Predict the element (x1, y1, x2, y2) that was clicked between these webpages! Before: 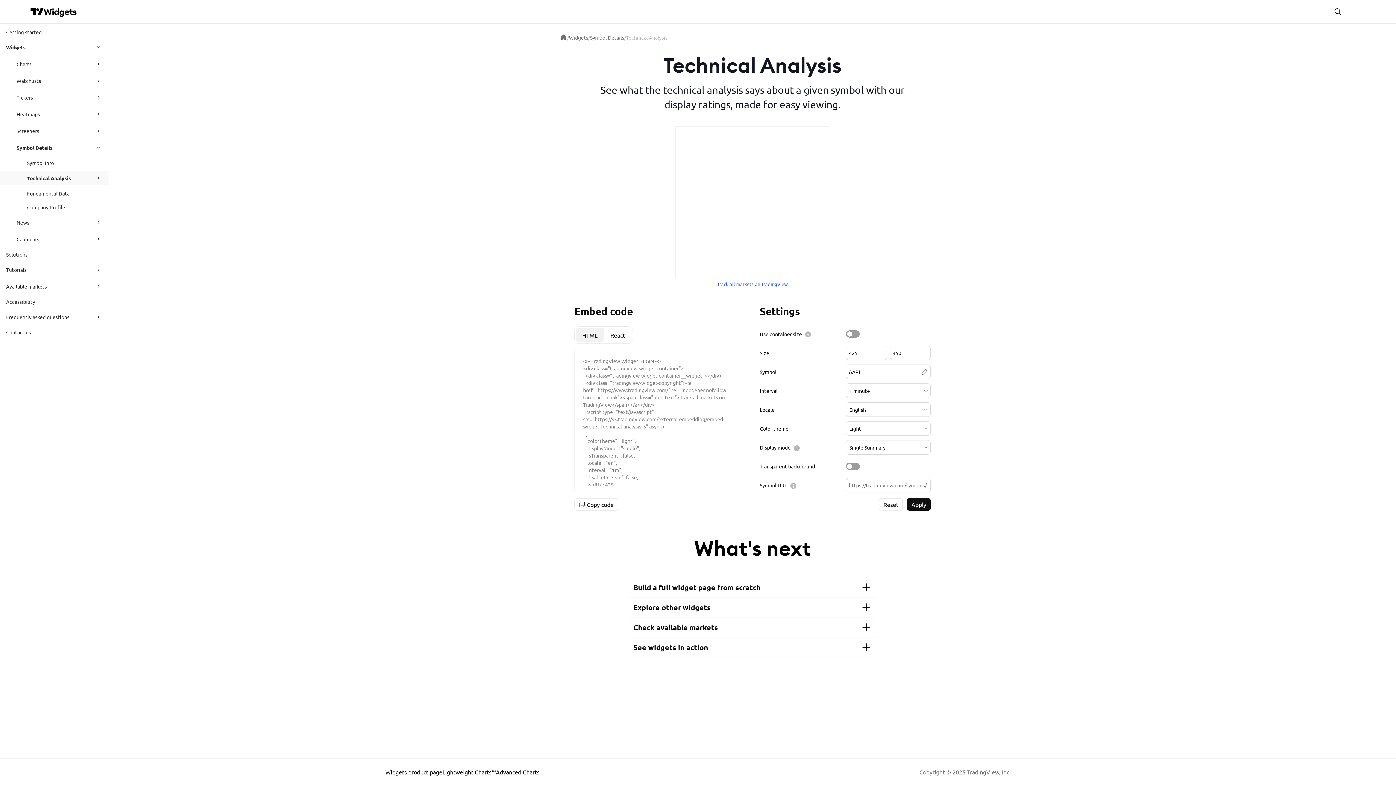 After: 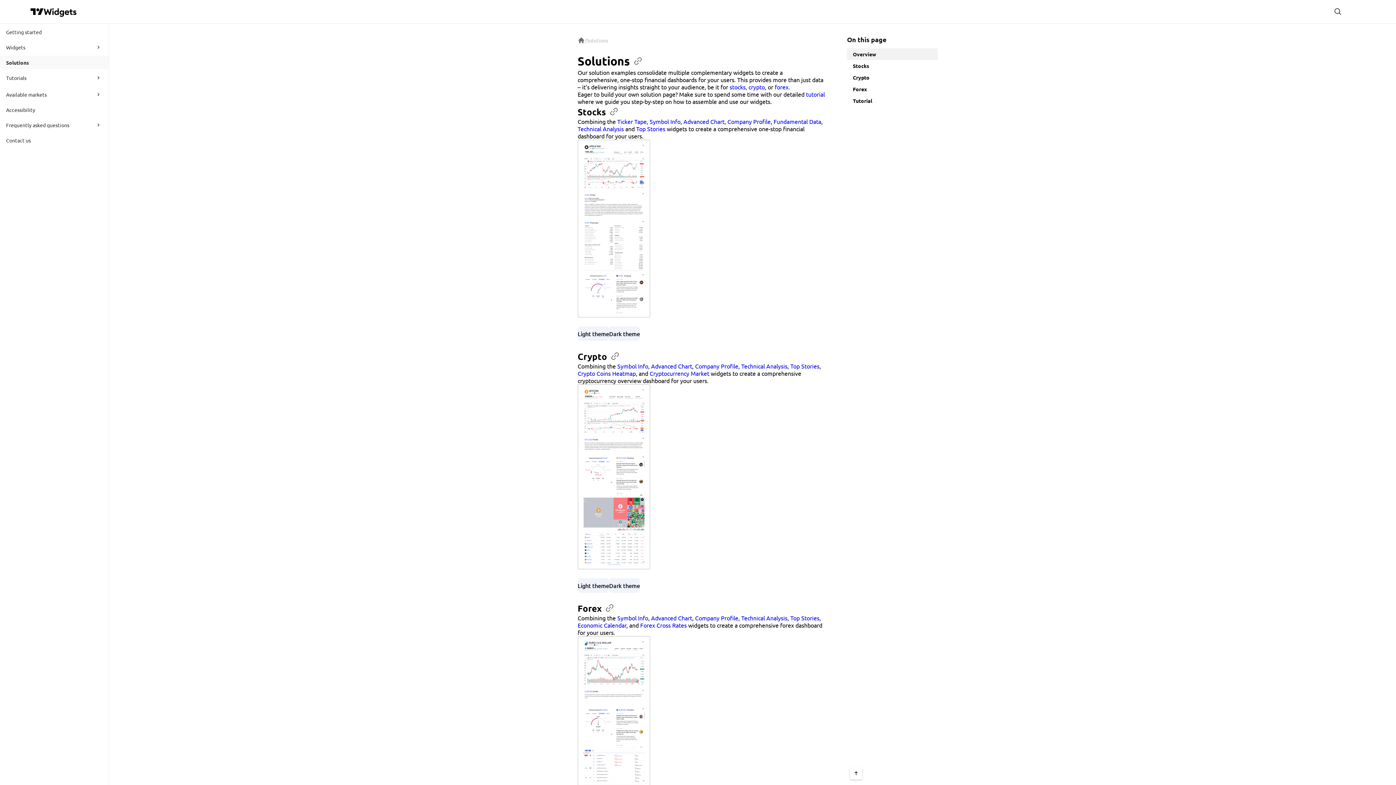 Action: bbox: (6, 247, 107, 261) label: Solutions